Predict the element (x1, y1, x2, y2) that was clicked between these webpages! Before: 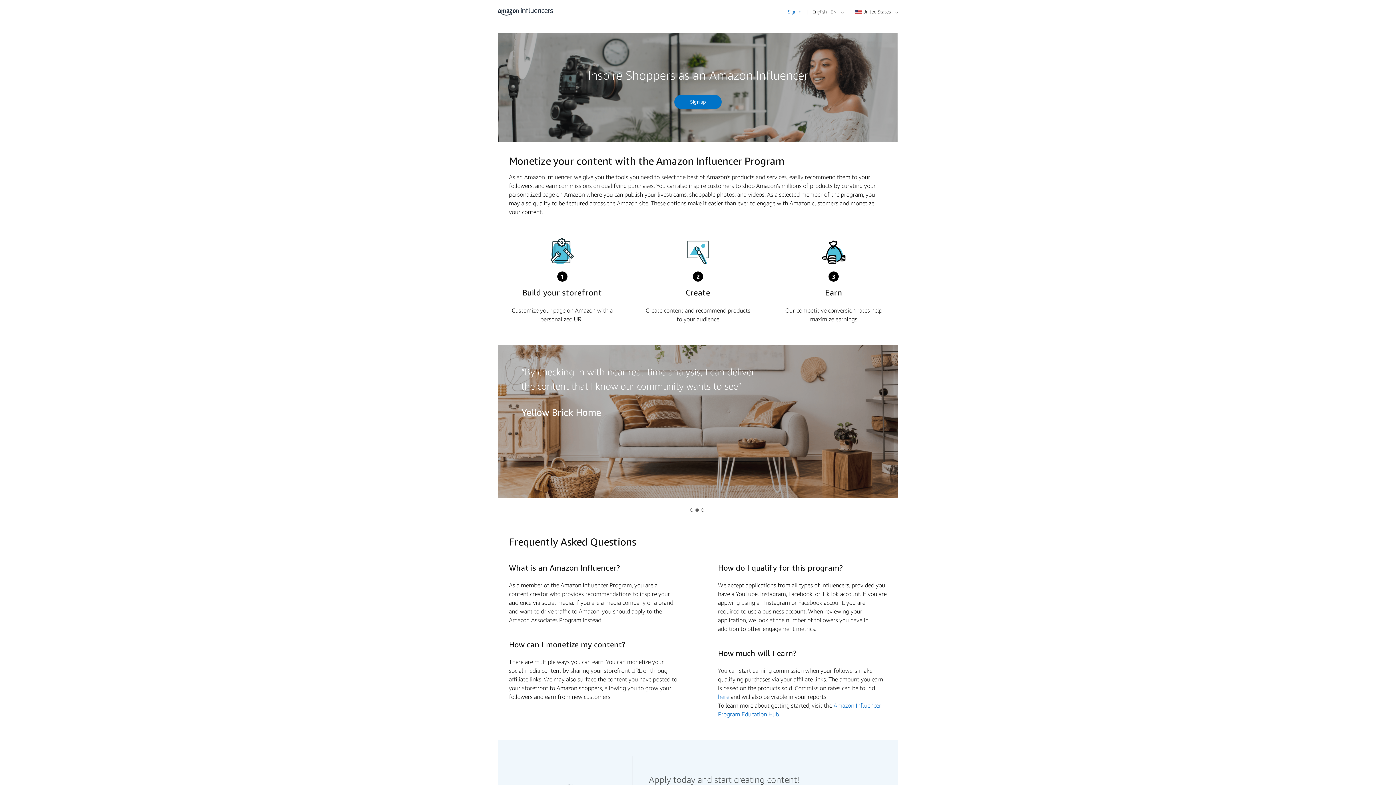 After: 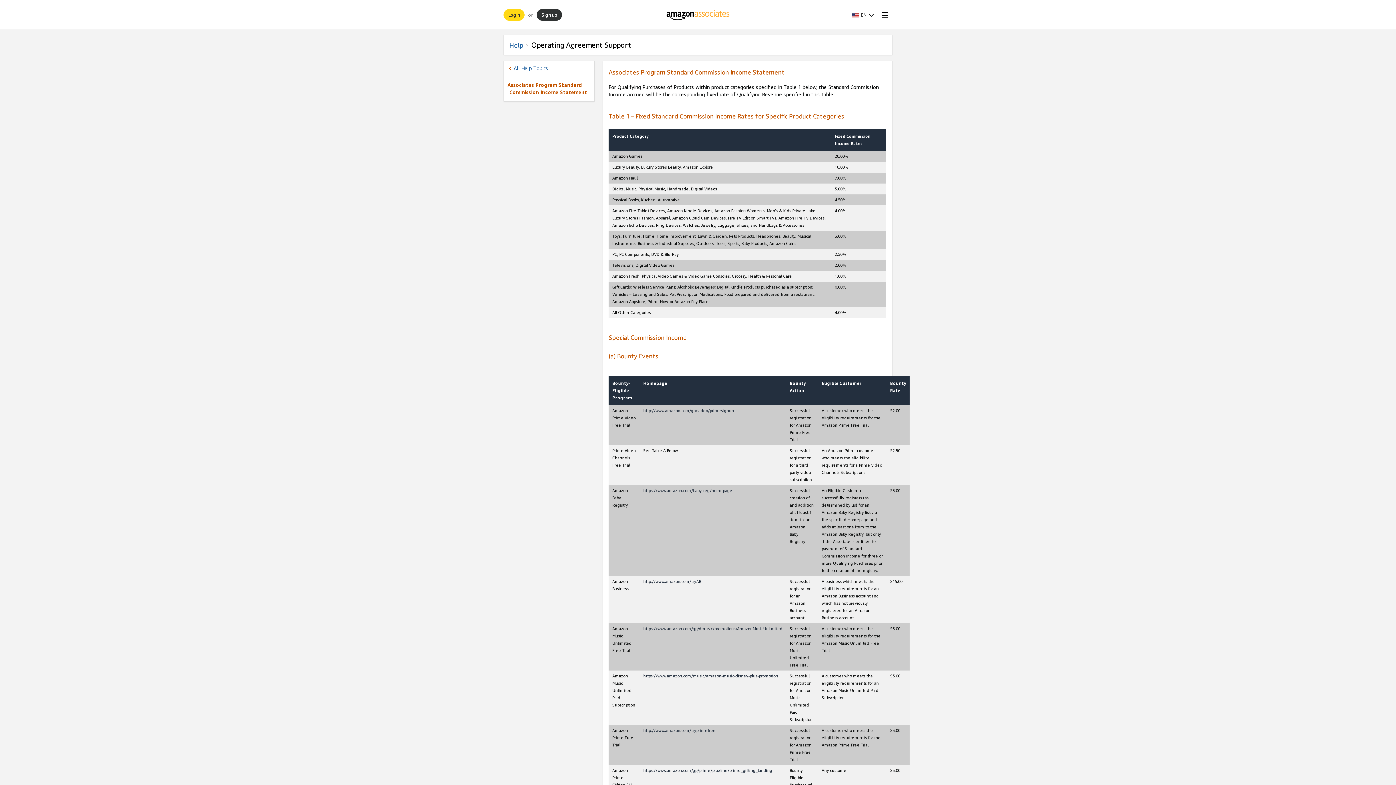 Action: label: here bbox: (718, 693, 729, 700)